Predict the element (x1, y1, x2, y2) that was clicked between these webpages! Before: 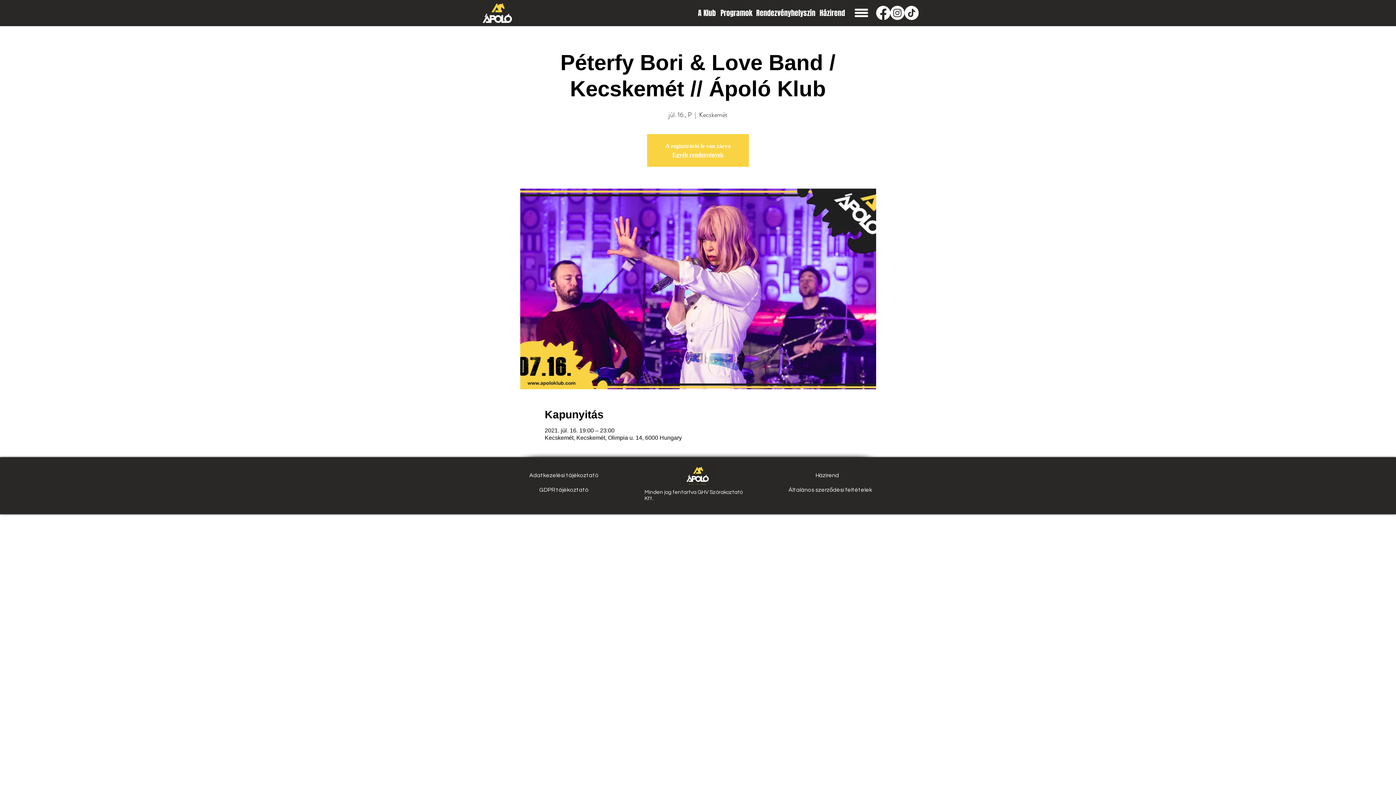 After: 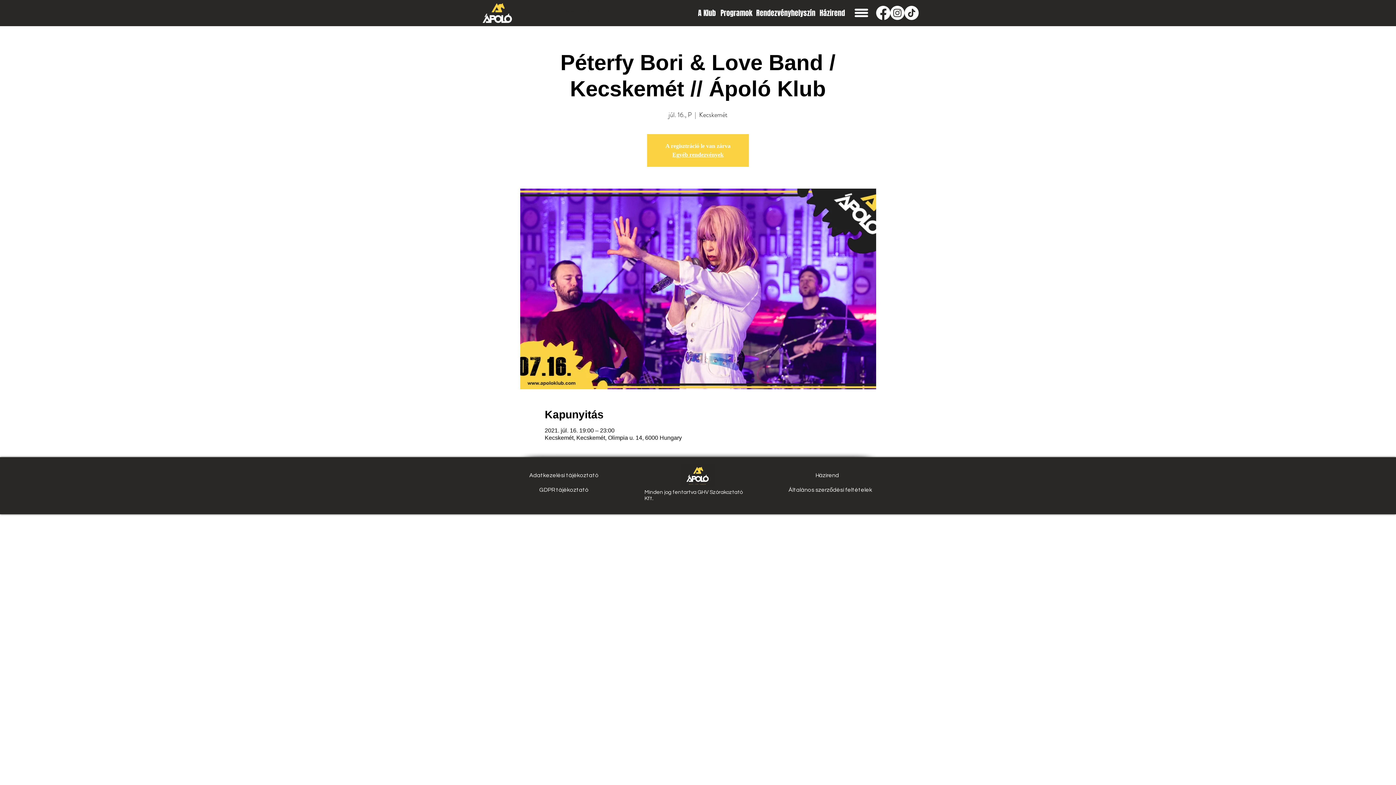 Action: label: Általános szerződési feltételek bbox: (788, 482, 866, 497)